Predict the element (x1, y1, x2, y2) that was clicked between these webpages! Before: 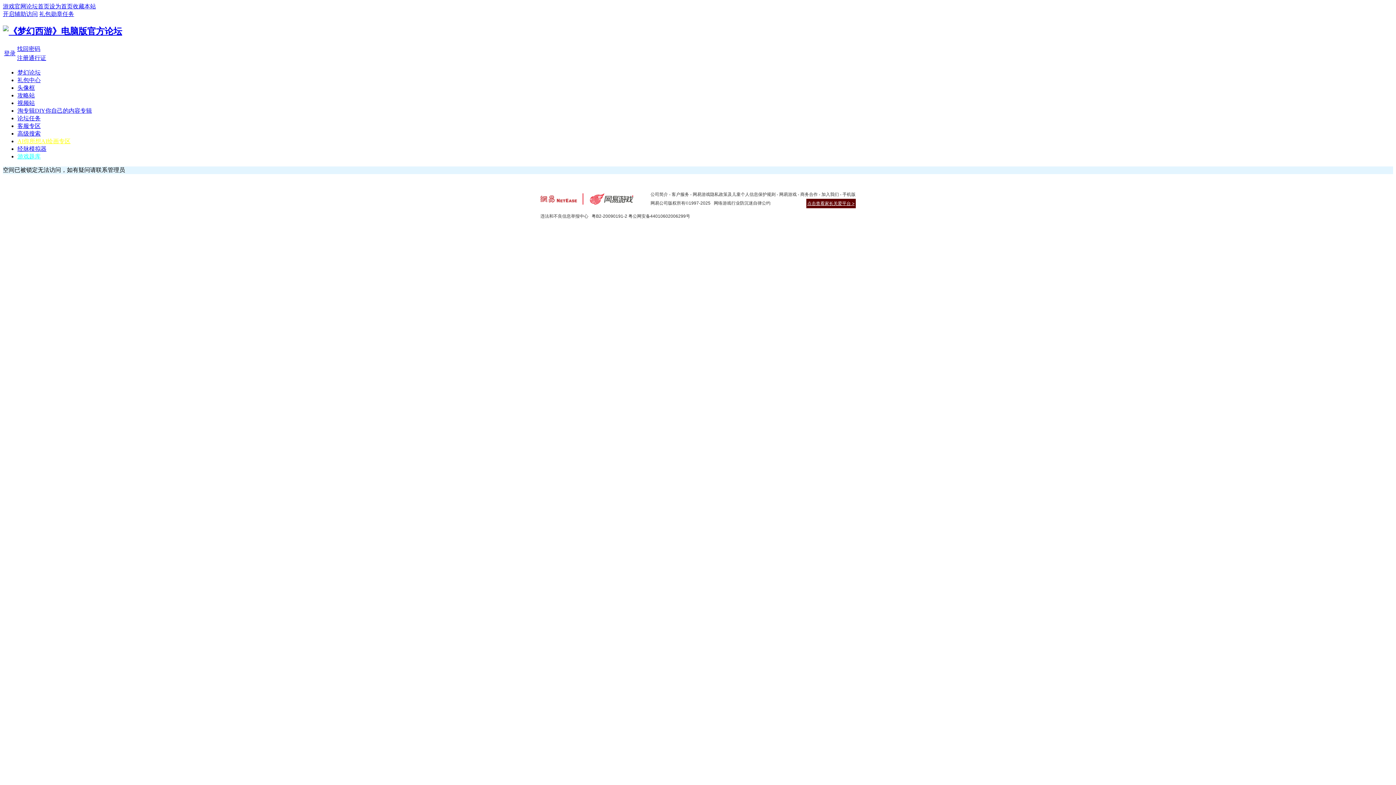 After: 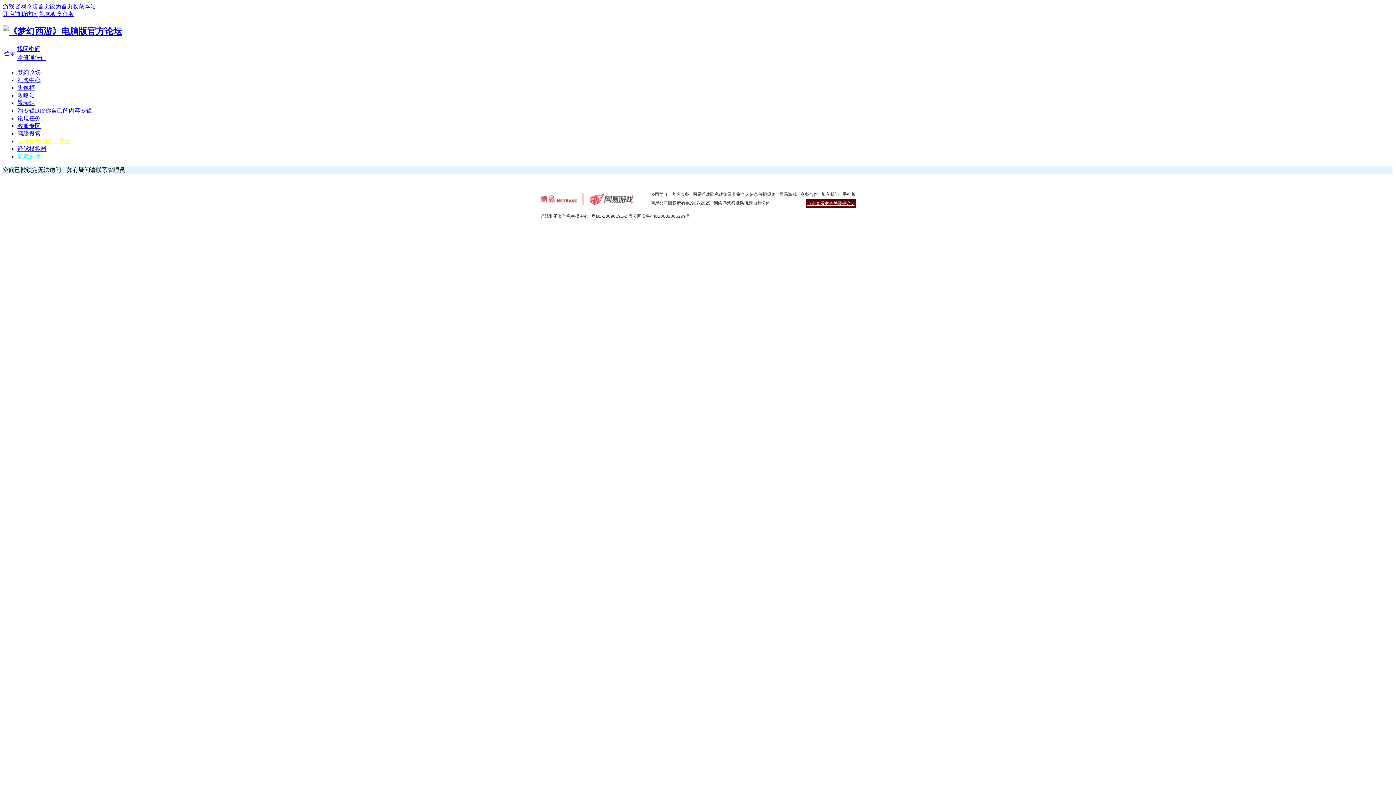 Action: bbox: (17, 45, 40, 51) label: 找回密码